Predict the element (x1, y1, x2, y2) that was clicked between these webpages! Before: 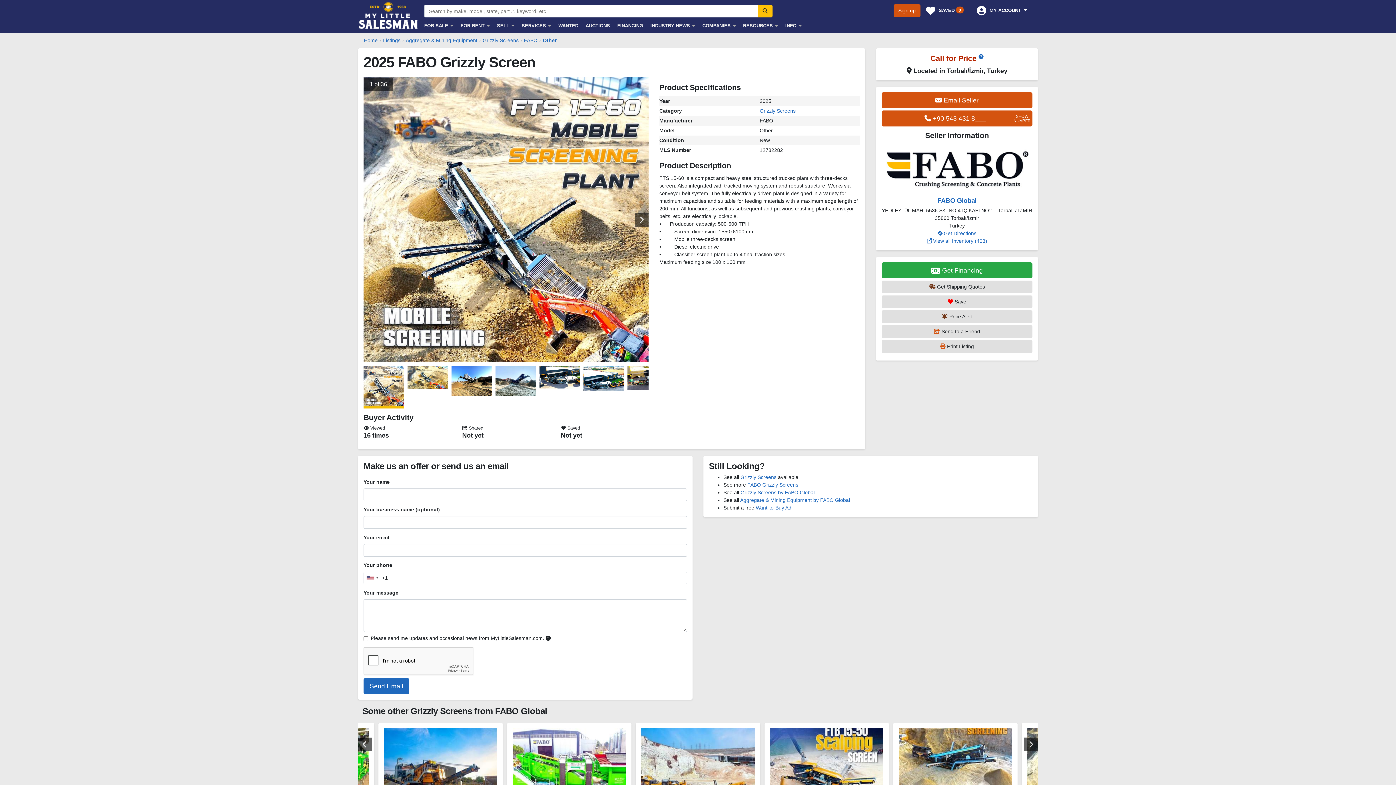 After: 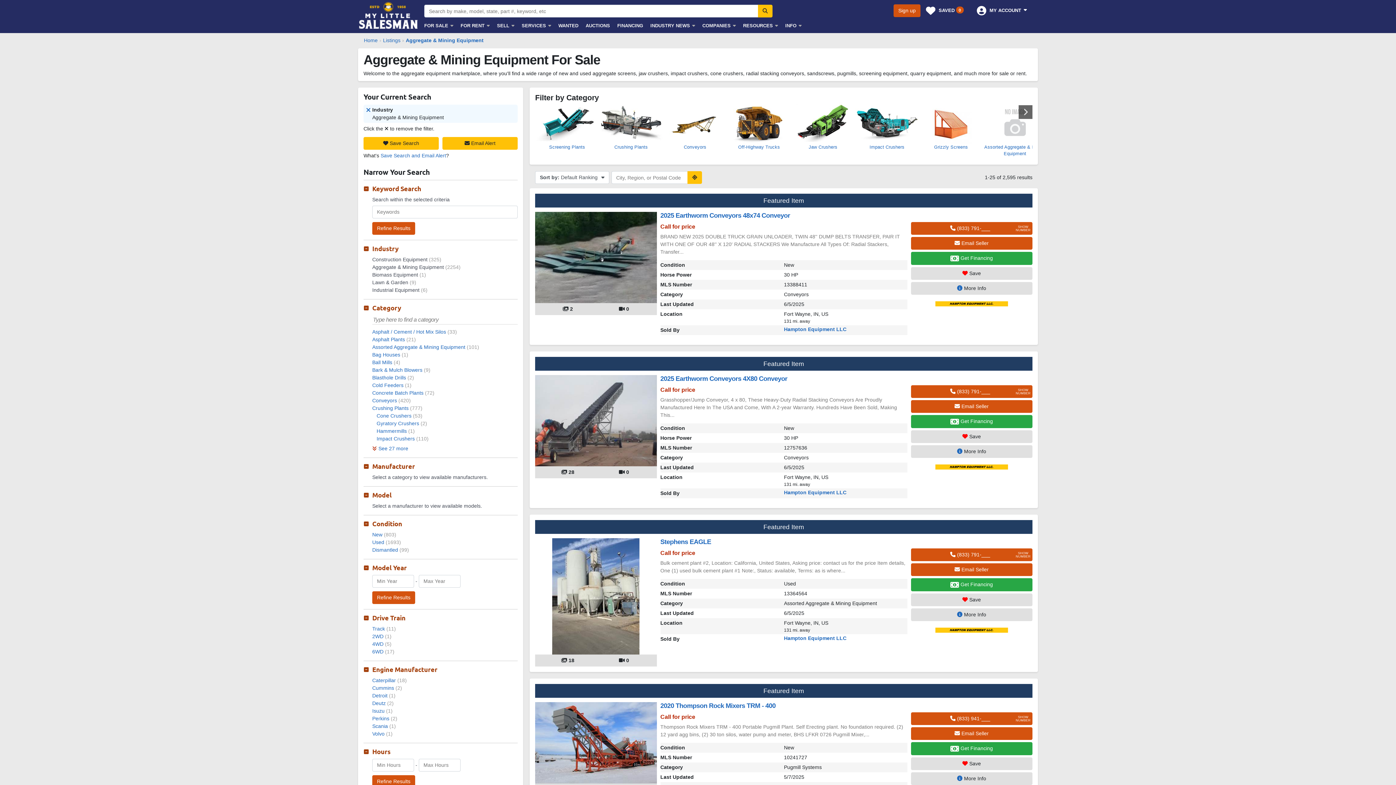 Action: label: Aggregate & Mining Equipment bbox: (405, 37, 477, 43)